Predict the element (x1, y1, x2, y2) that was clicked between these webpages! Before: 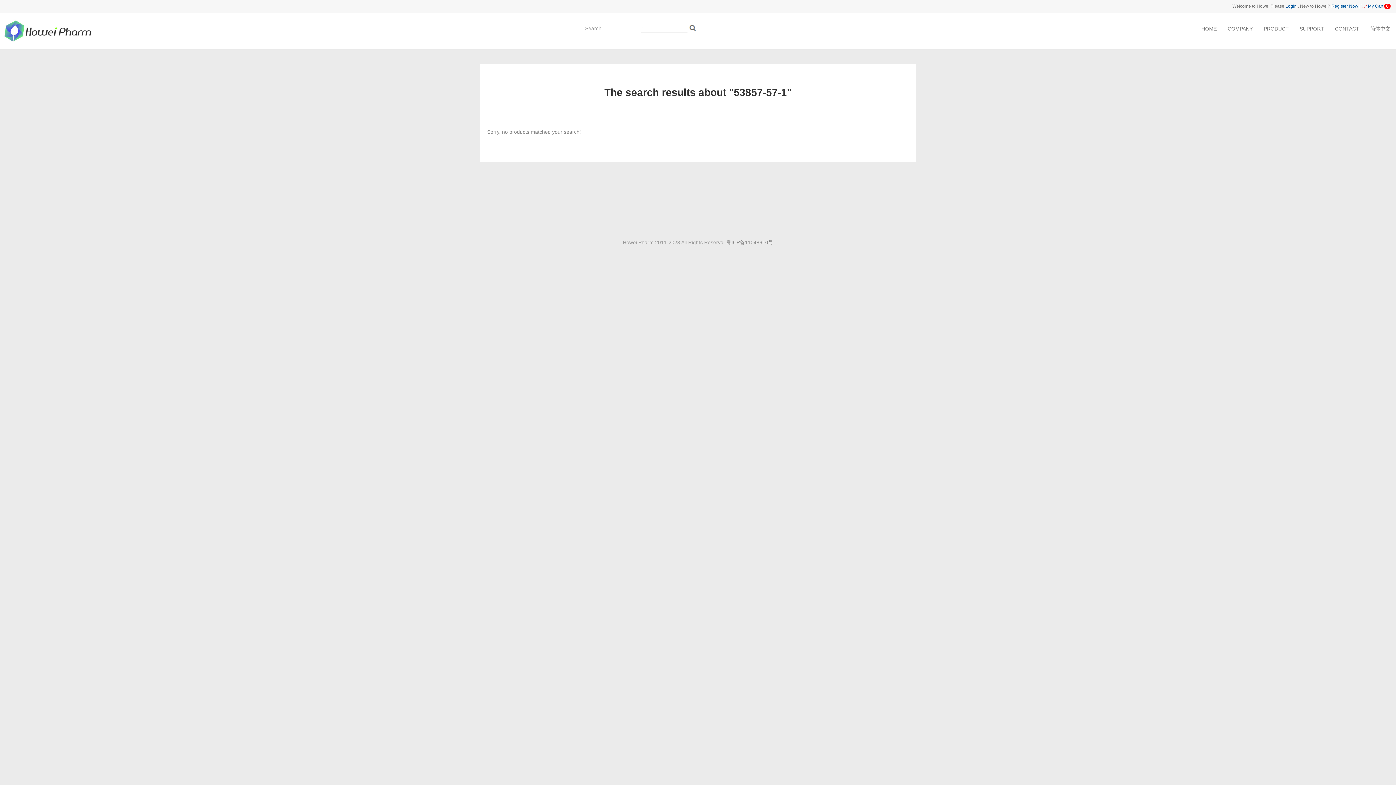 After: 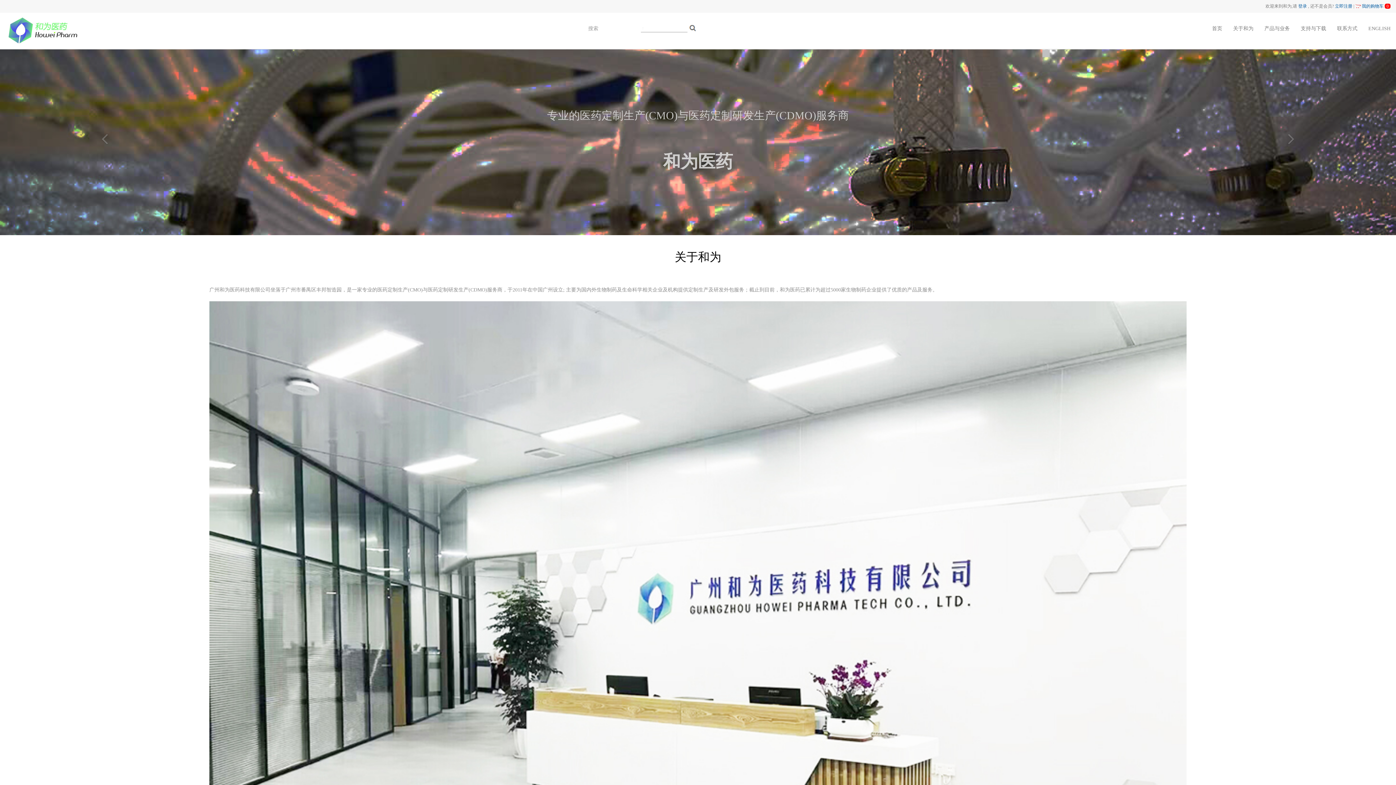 Action: label: 简体中文 bbox: (1365, 23, 1396, 33)